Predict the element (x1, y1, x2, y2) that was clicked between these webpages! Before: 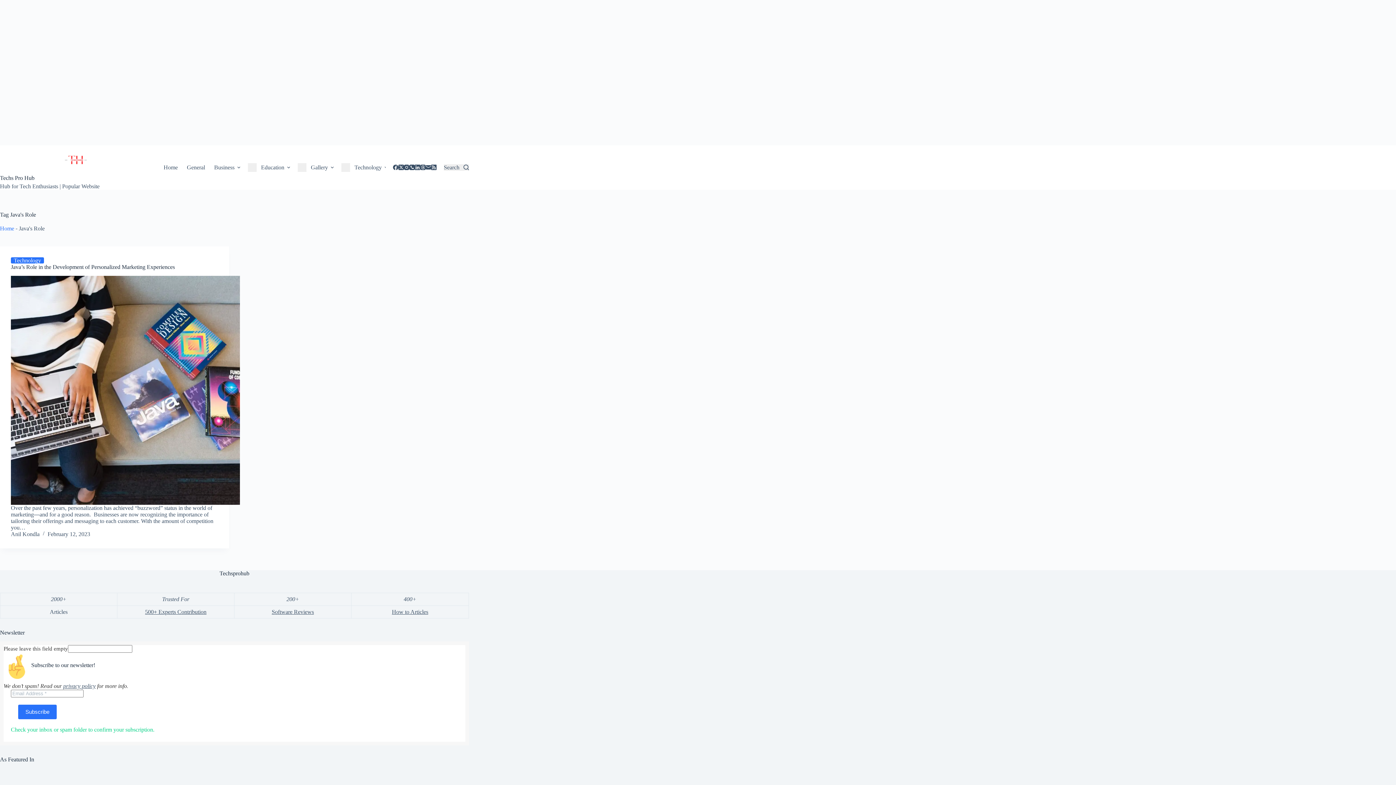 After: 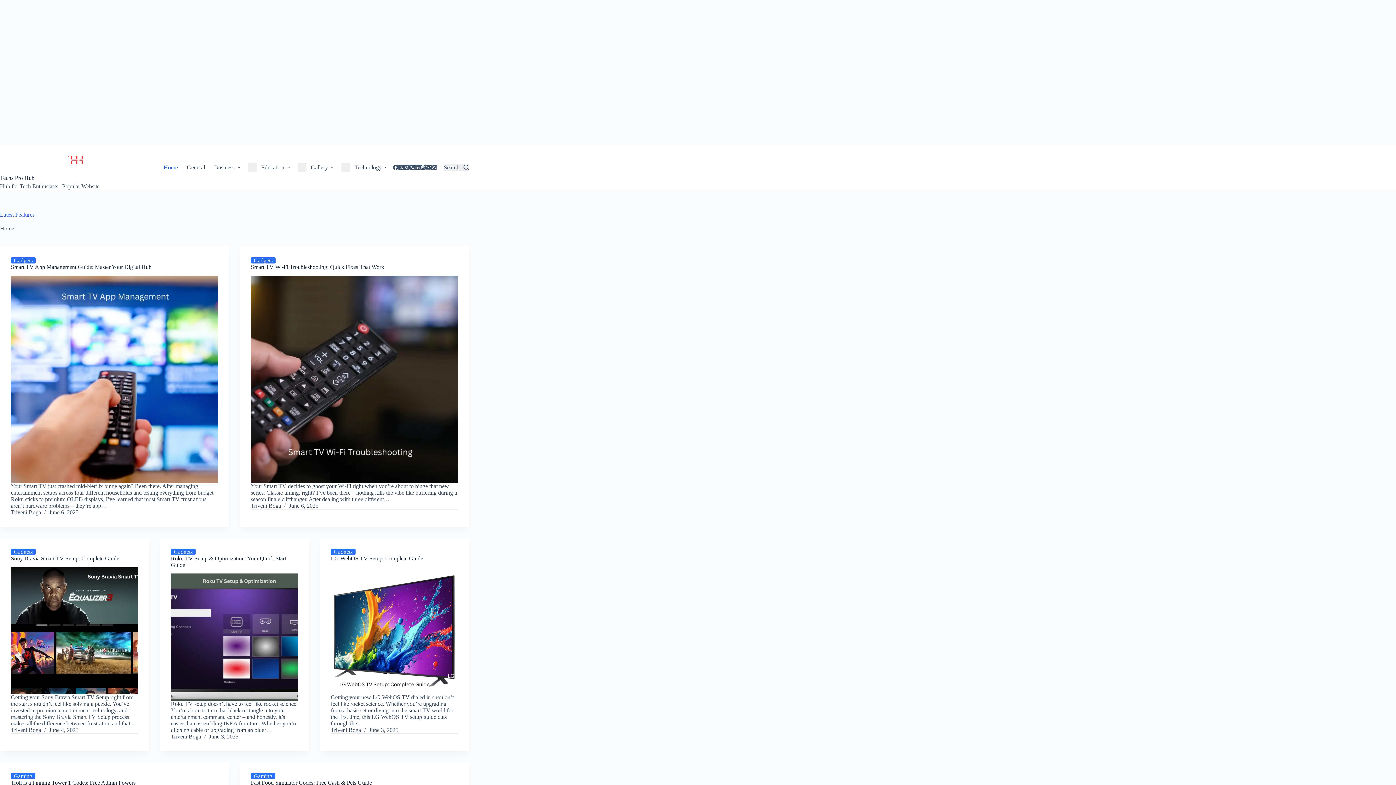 Action: bbox: (0, 145, 151, 174)